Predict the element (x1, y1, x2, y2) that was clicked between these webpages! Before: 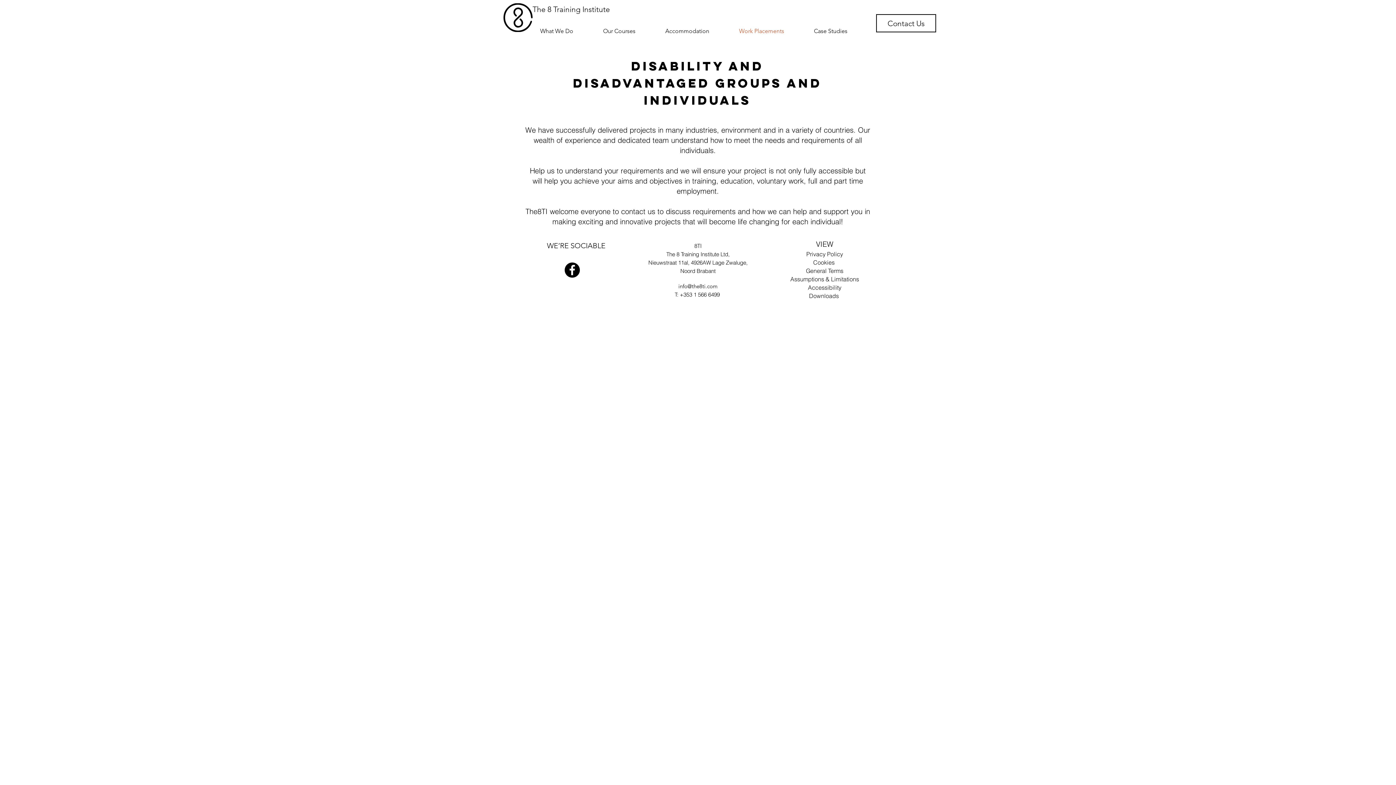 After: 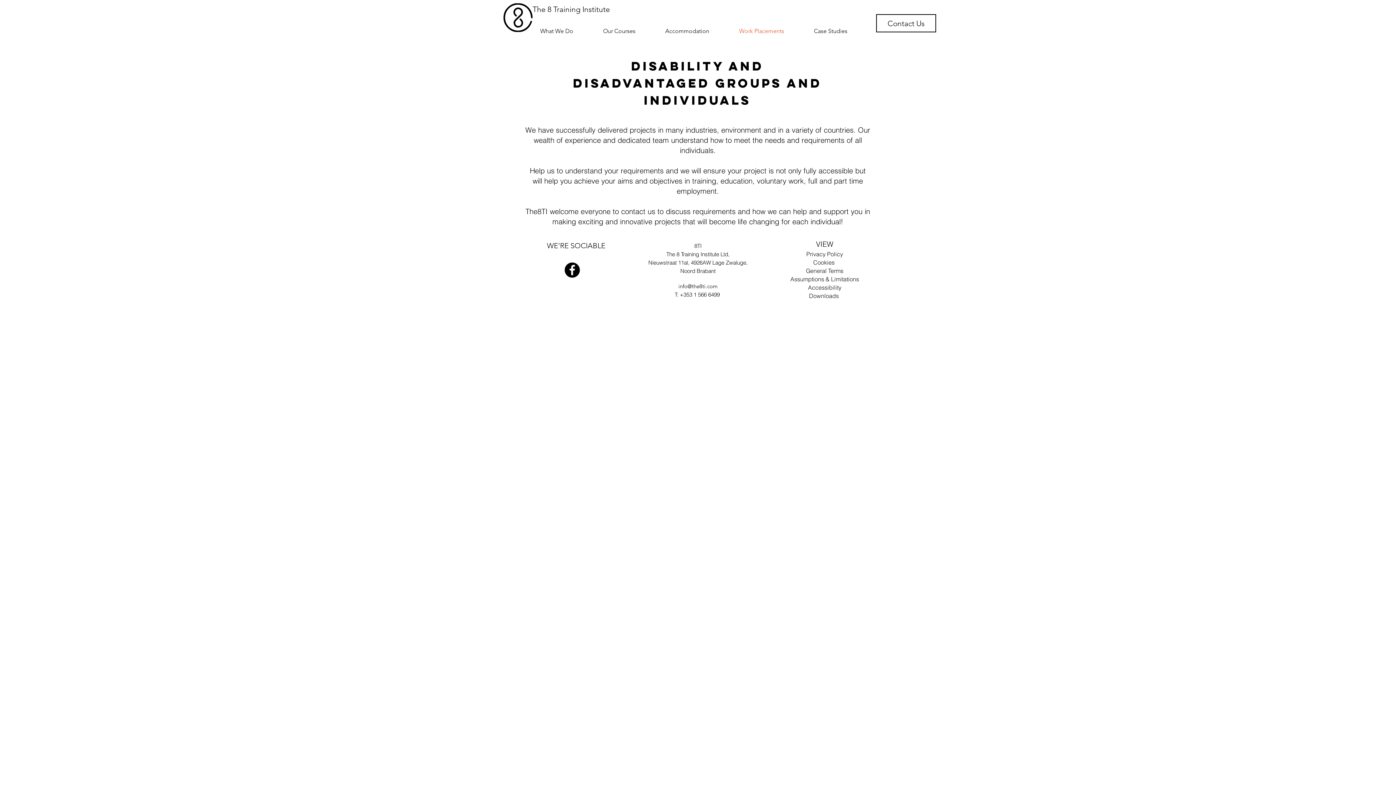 Action: label: FacebooK bbox: (564, 262, 580, 277)